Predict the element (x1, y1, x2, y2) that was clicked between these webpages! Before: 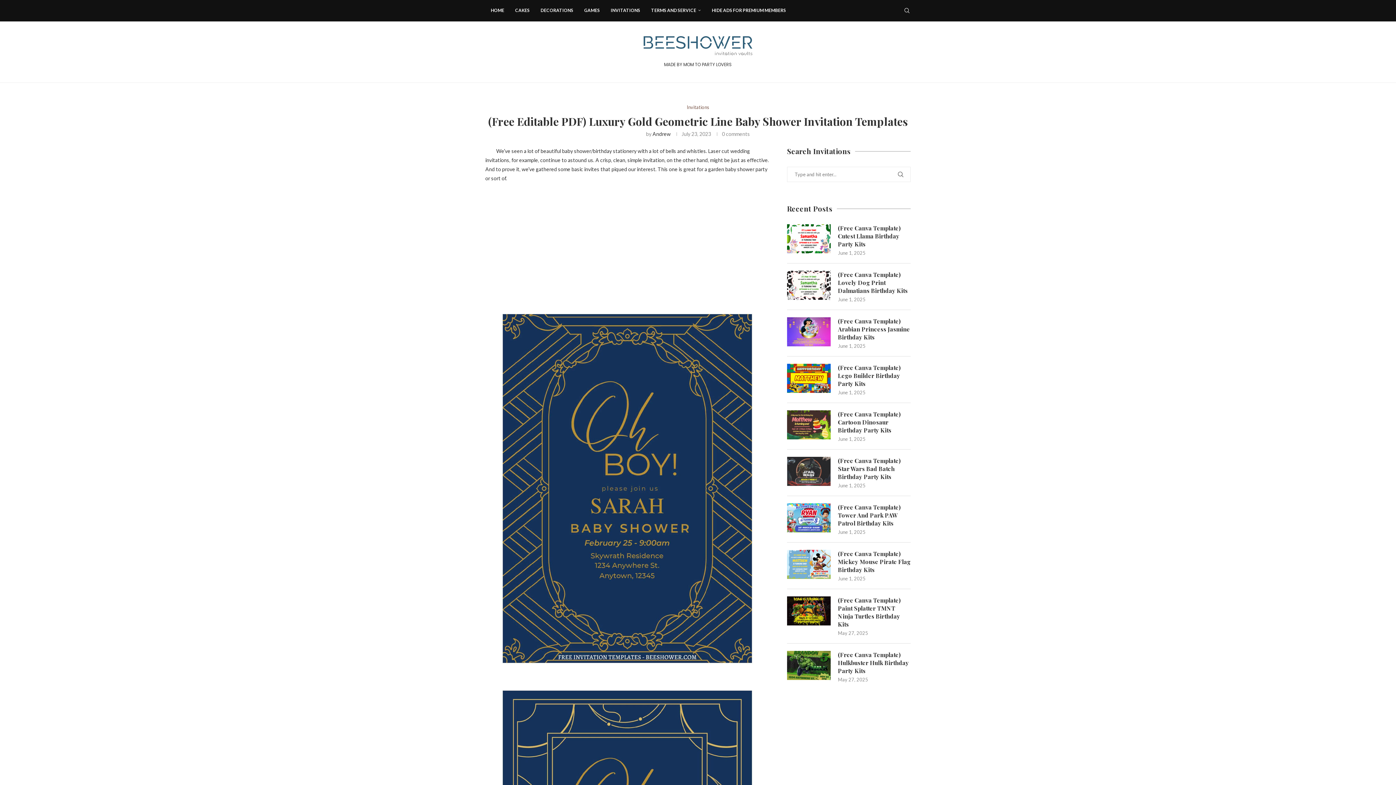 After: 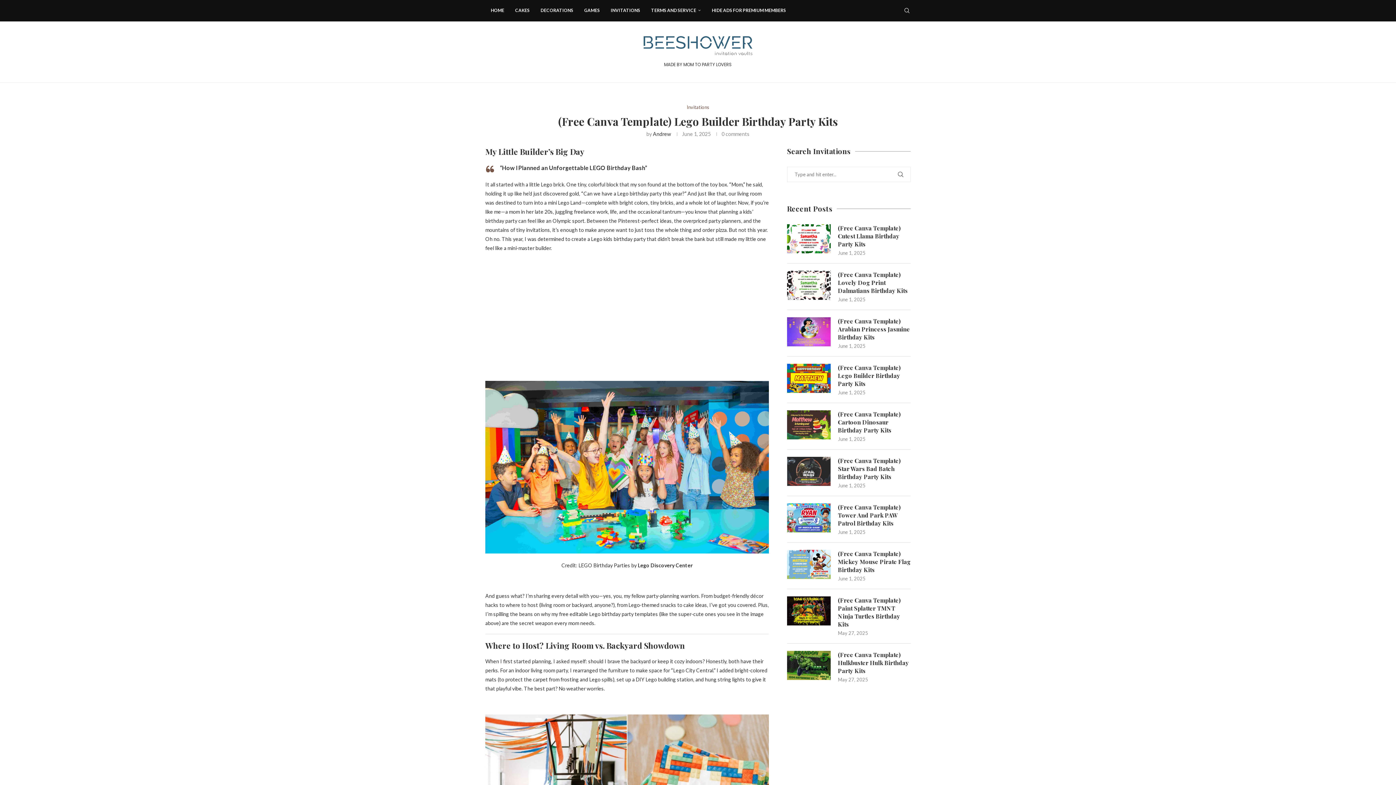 Action: bbox: (838, 364, 910, 388) label: (Free Canva Template) Lego Builder Birthday Party Kits